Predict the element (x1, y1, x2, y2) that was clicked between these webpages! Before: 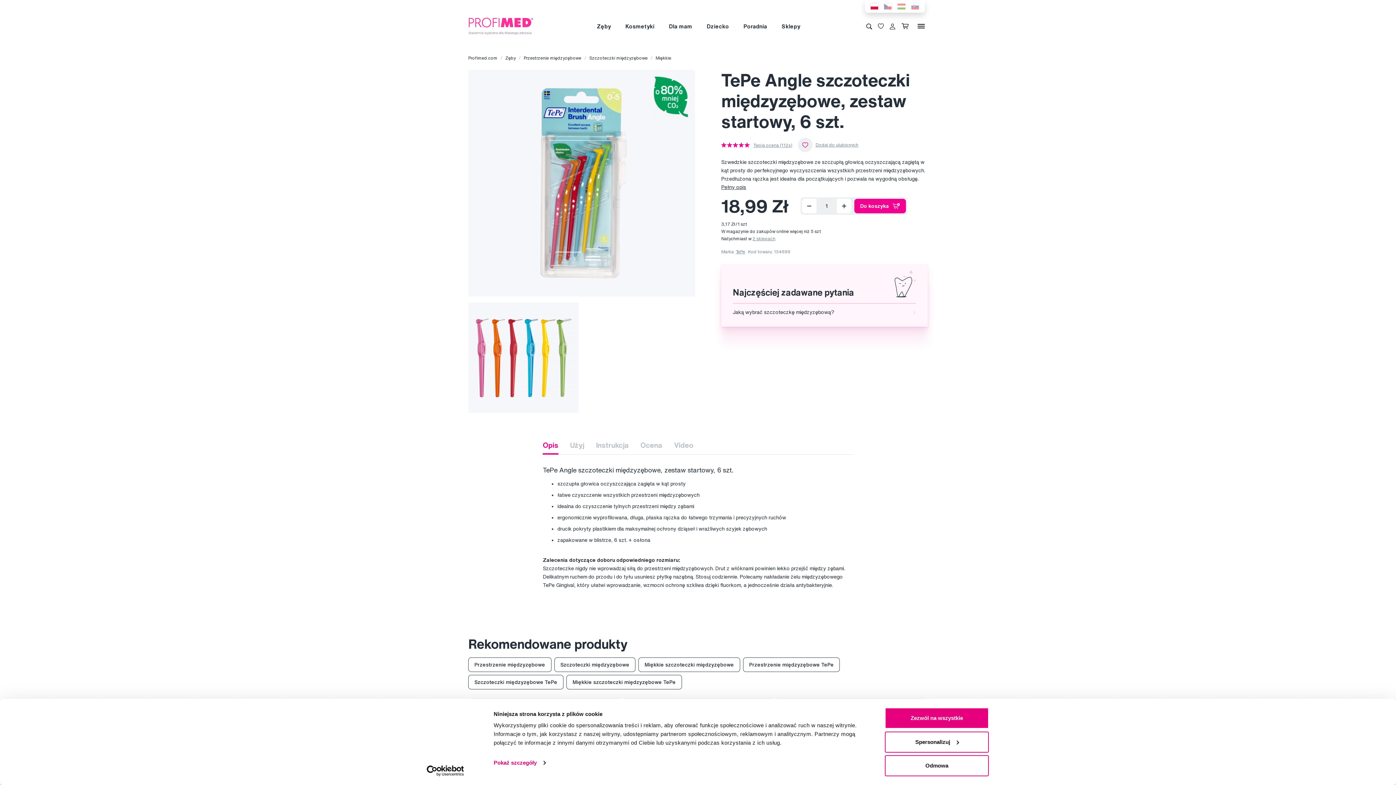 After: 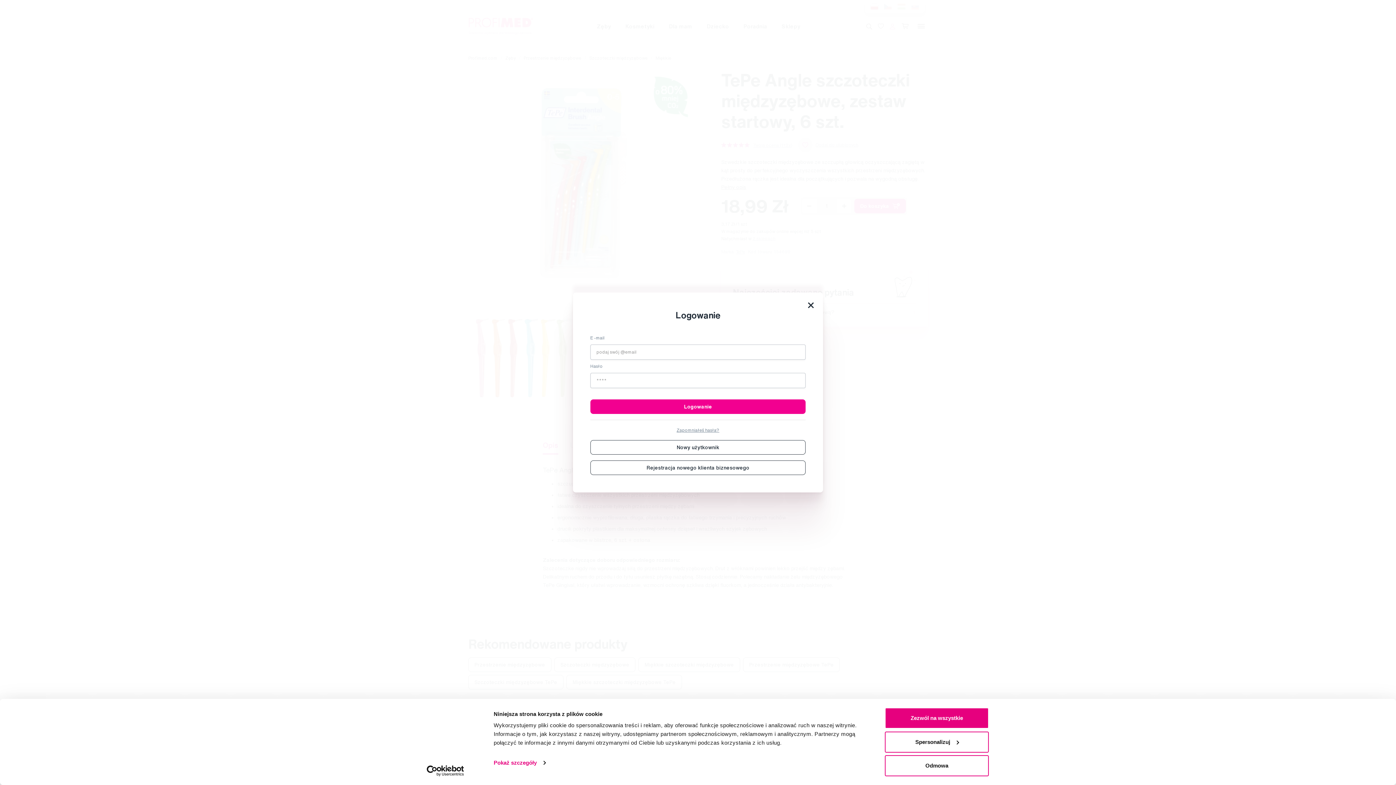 Action: bbox: (888, 20, 897, 31)